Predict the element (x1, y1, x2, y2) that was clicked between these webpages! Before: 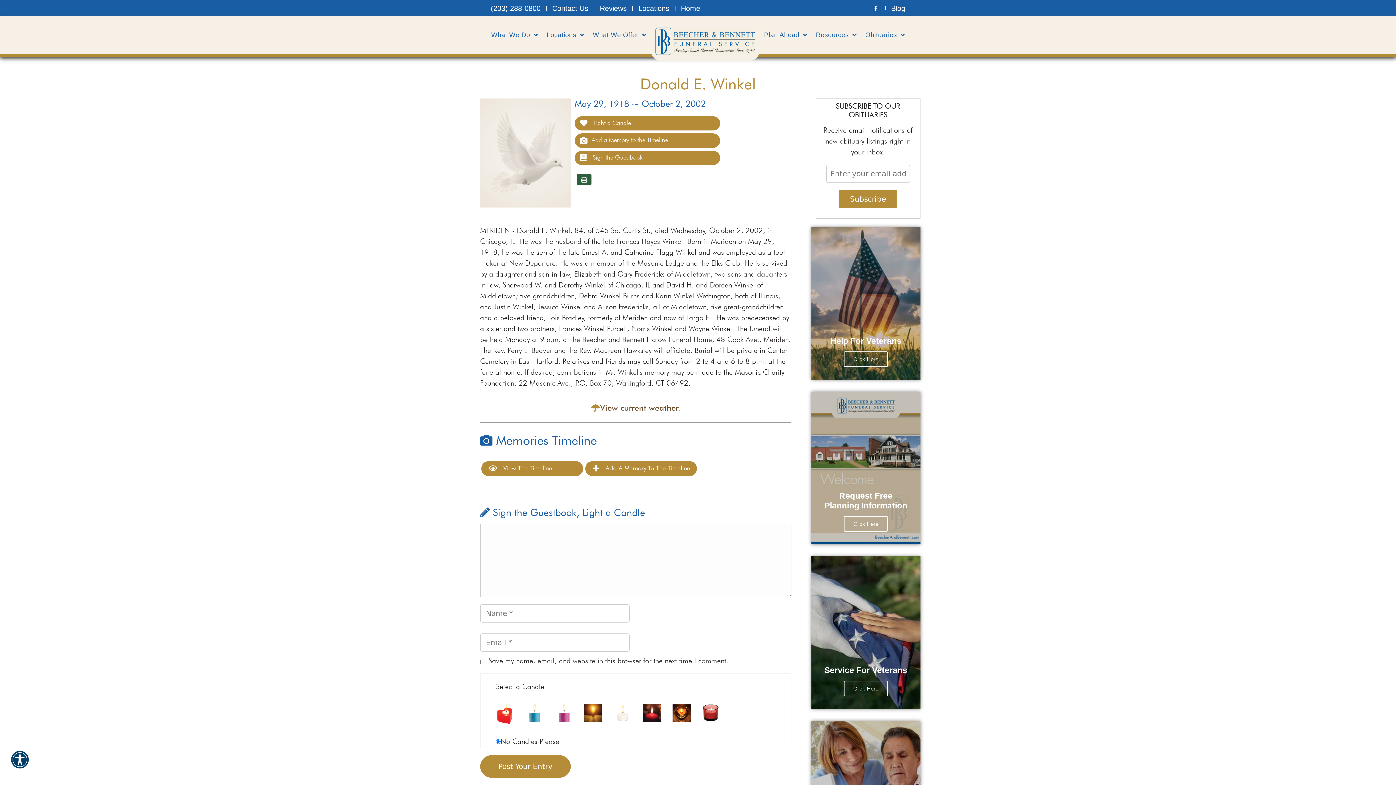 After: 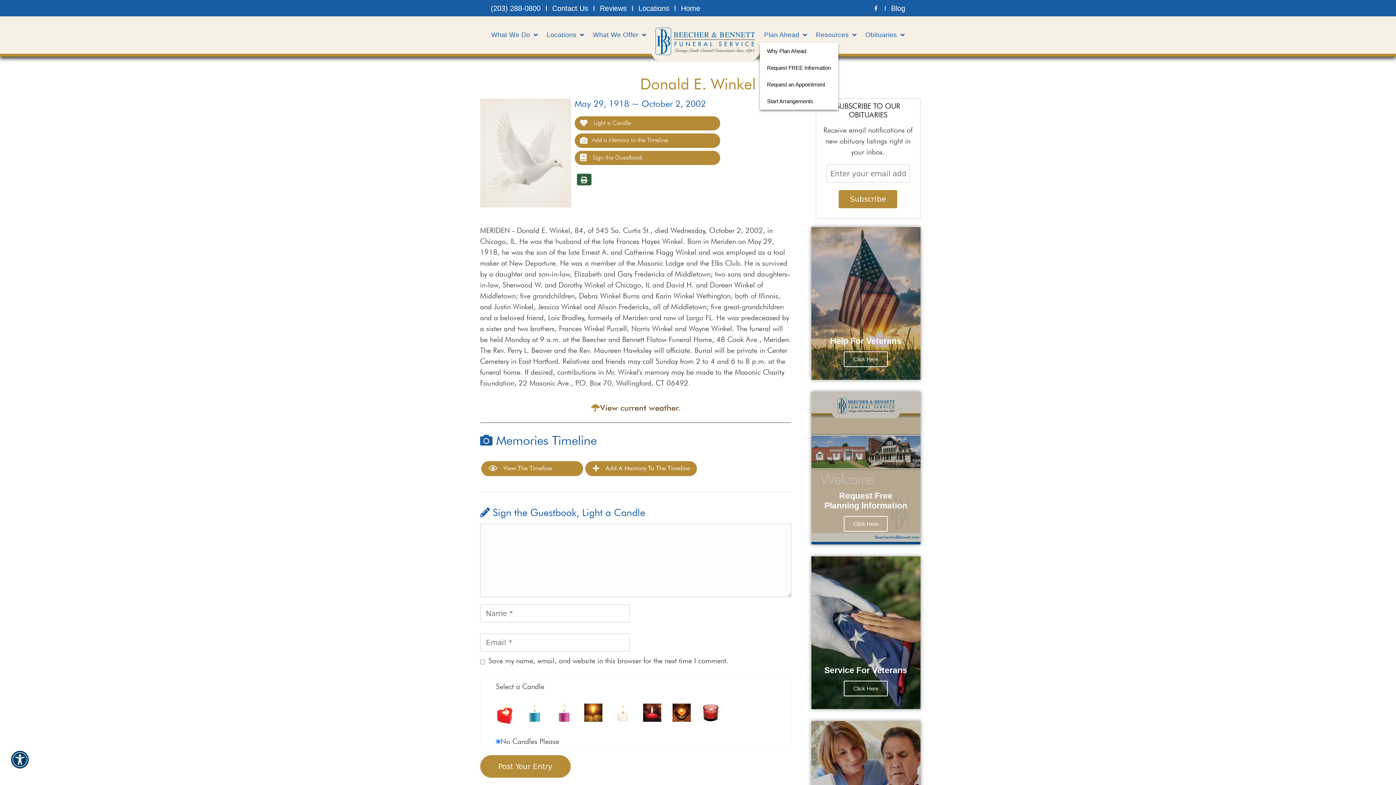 Action: bbox: (759, 27, 811, 43) label: Plan Ahead